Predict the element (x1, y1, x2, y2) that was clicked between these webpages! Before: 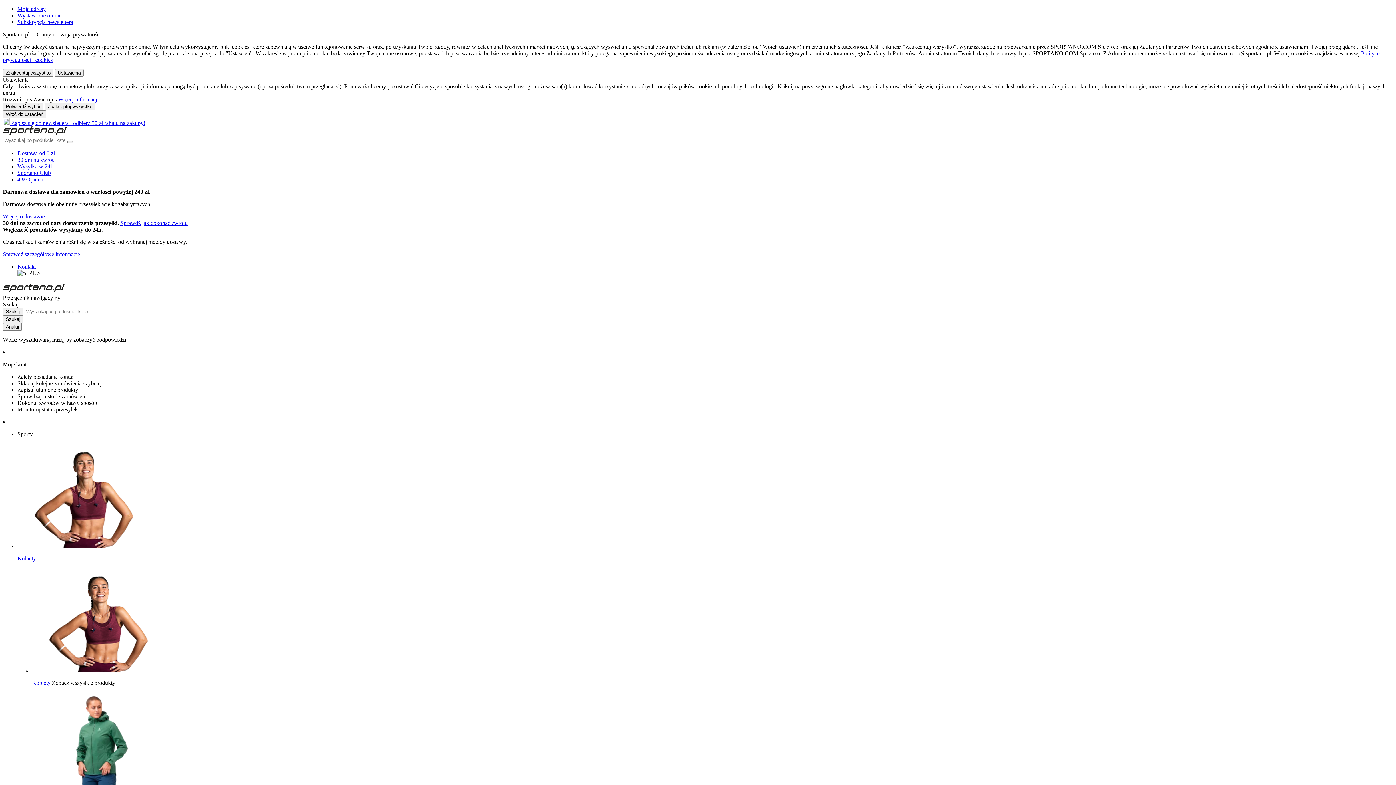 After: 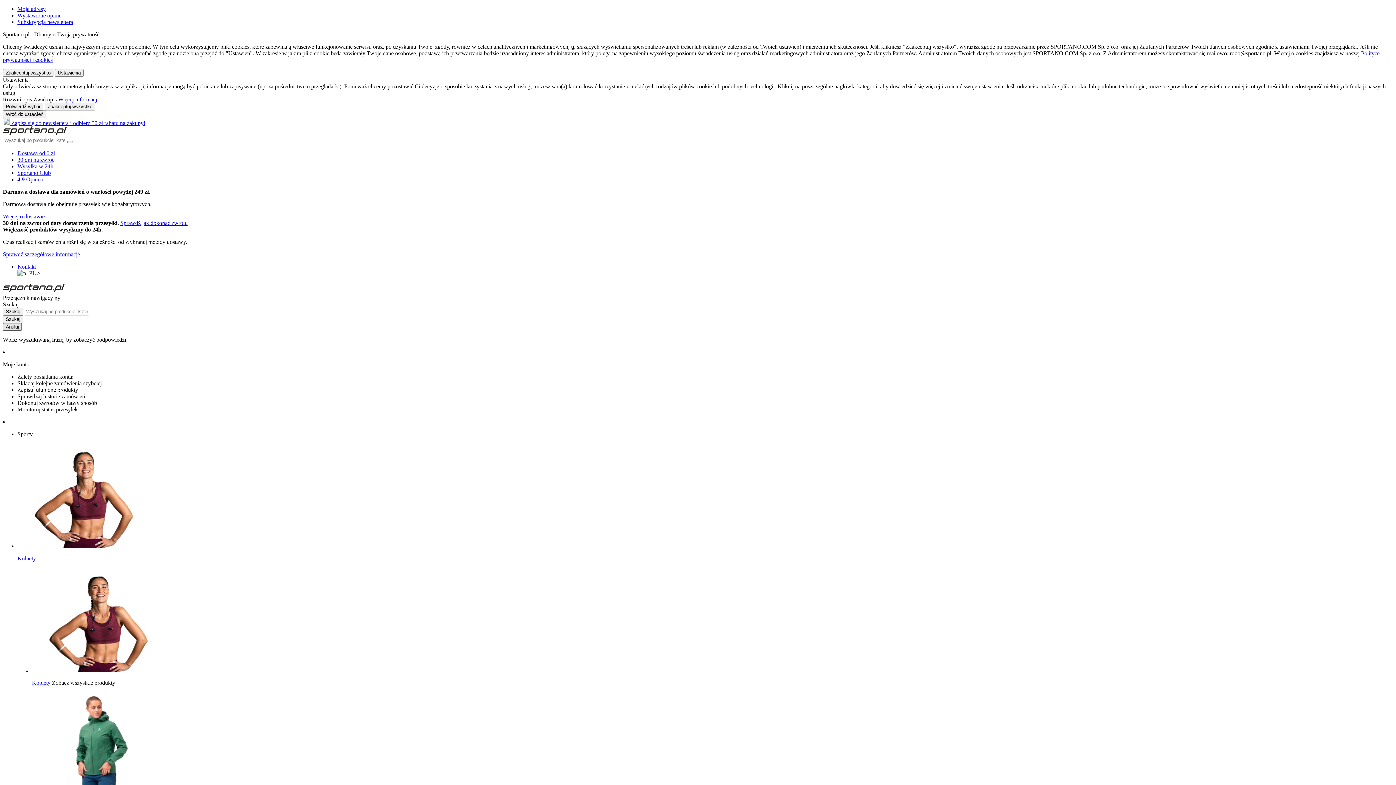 Action: label: Anuluj bbox: (2, 323, 21, 330)